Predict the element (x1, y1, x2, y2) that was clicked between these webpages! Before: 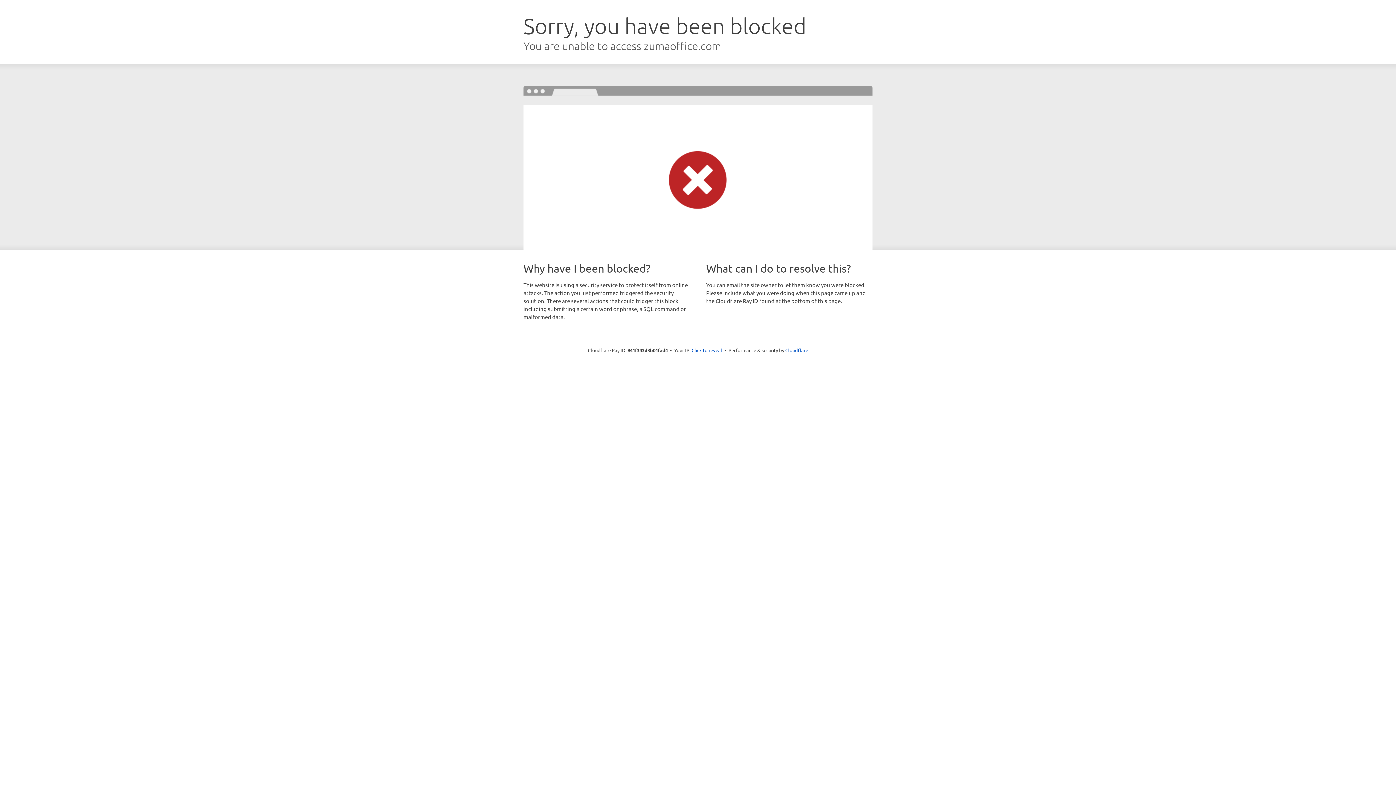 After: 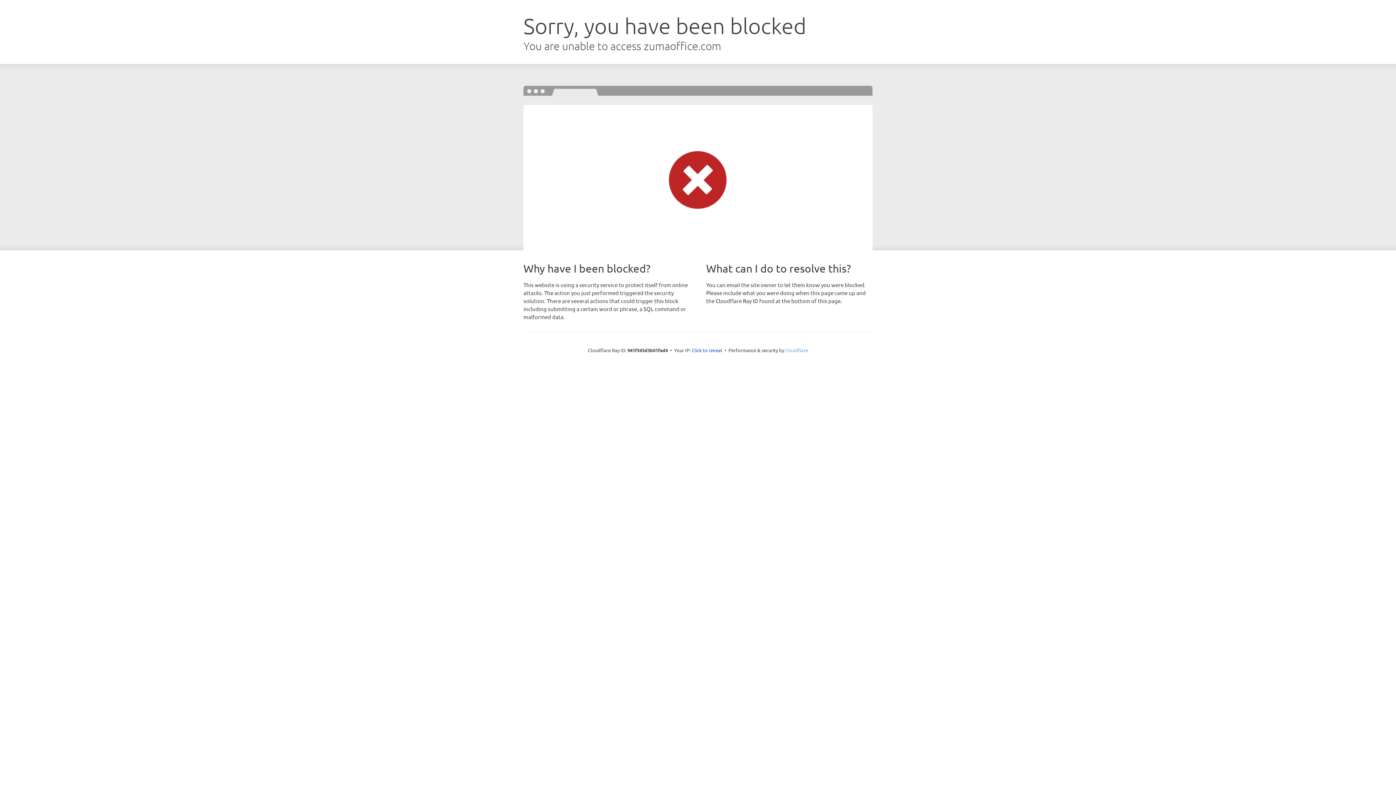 Action: label: Cloudflare bbox: (785, 347, 808, 353)